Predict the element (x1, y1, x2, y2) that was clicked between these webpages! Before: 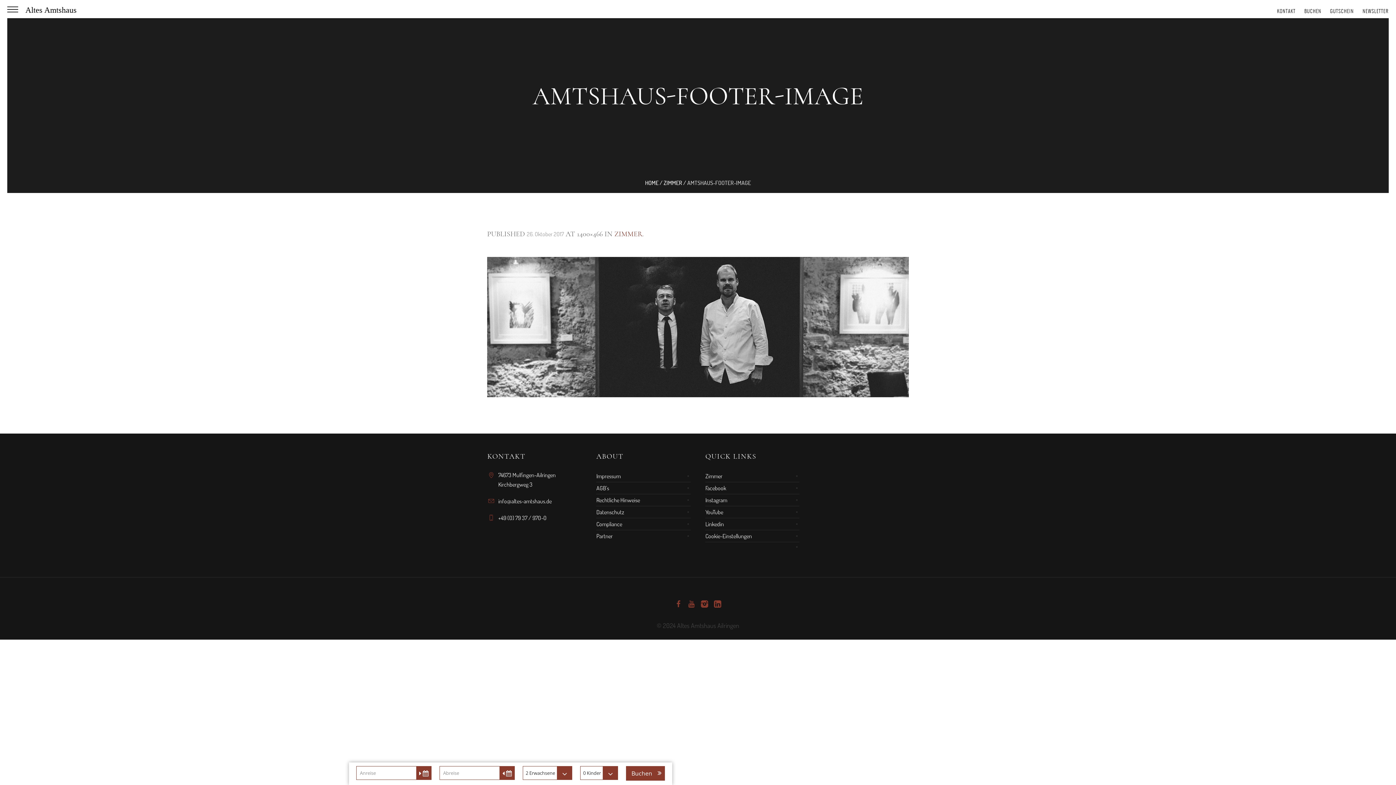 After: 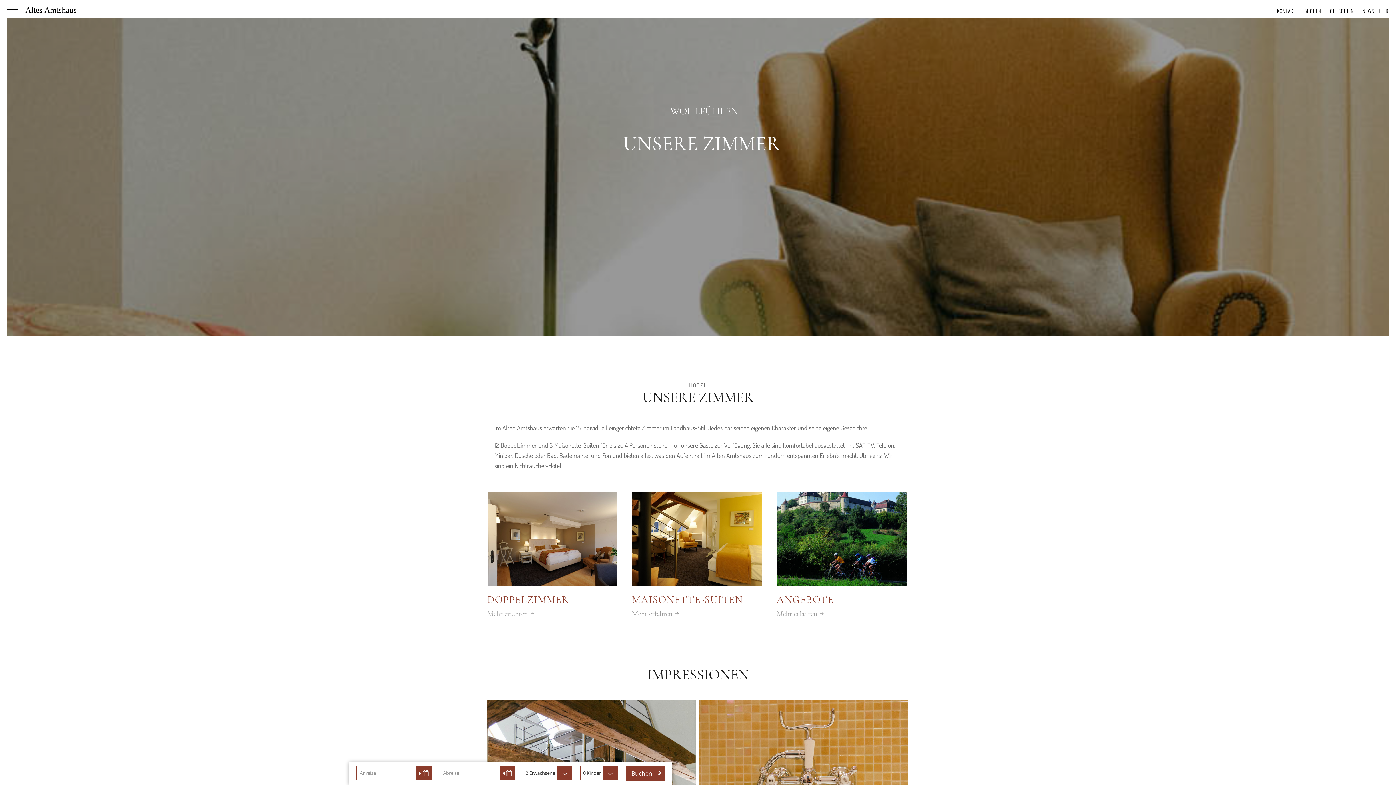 Action: label: Zimmer bbox: (705, 470, 722, 482)